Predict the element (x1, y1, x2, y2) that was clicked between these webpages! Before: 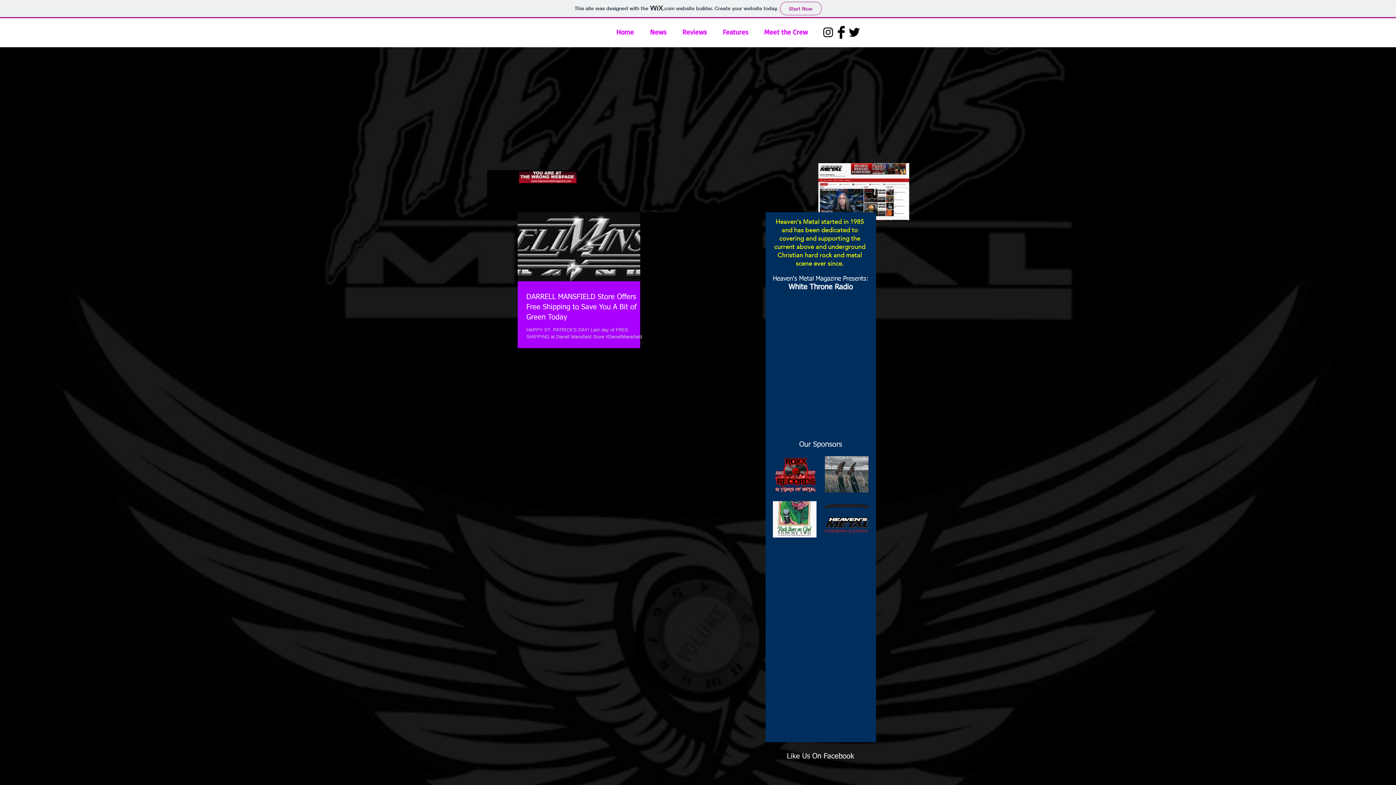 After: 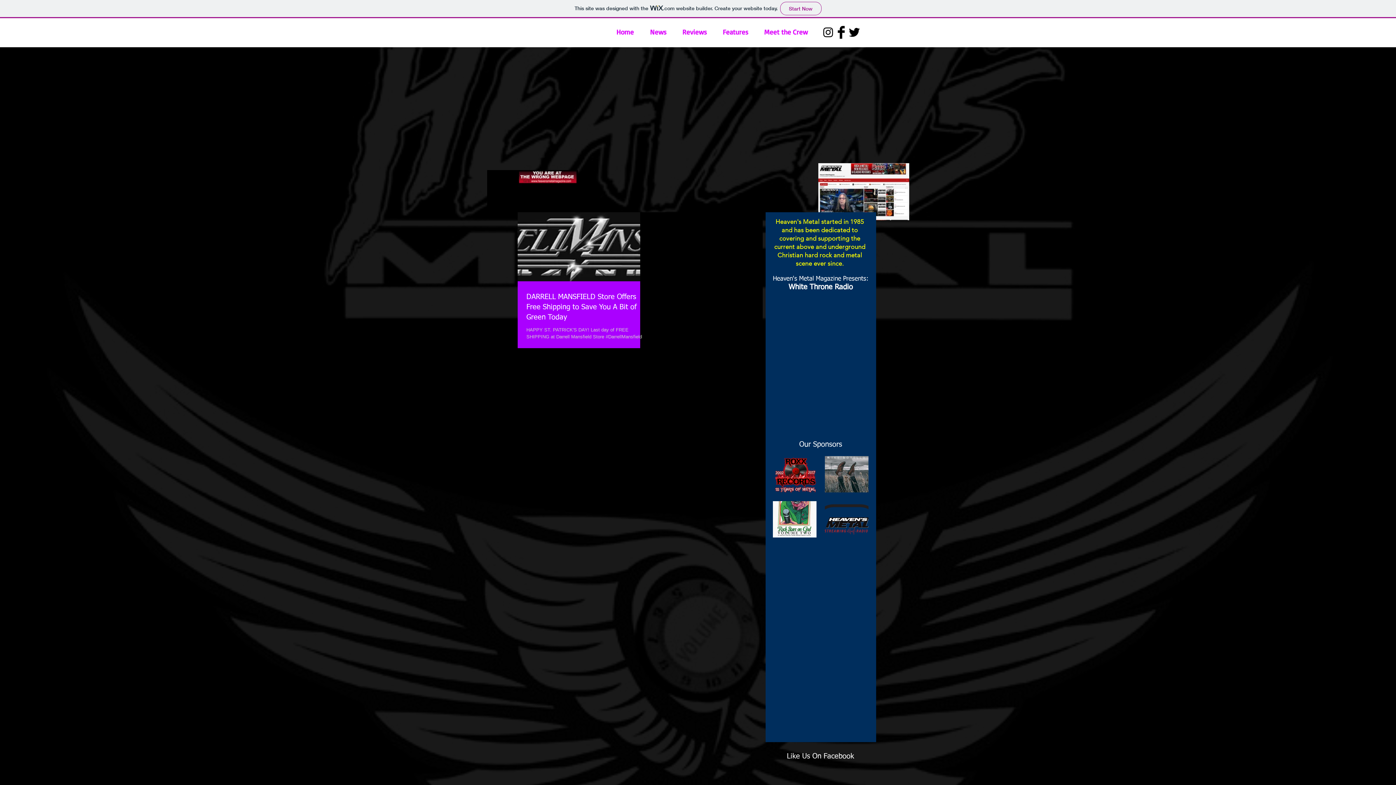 Action: bbox: (821, 25, 834, 38) label: Black Instagram Icon